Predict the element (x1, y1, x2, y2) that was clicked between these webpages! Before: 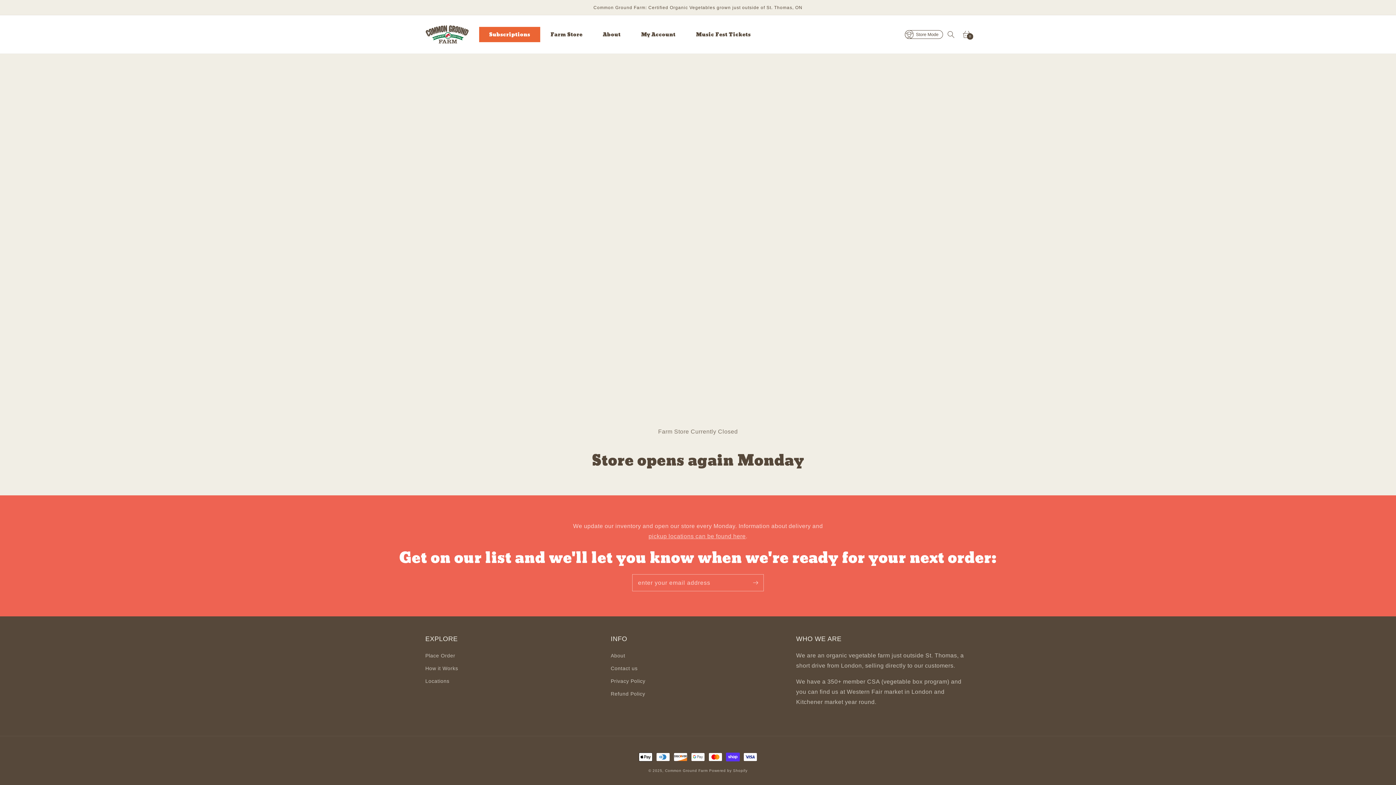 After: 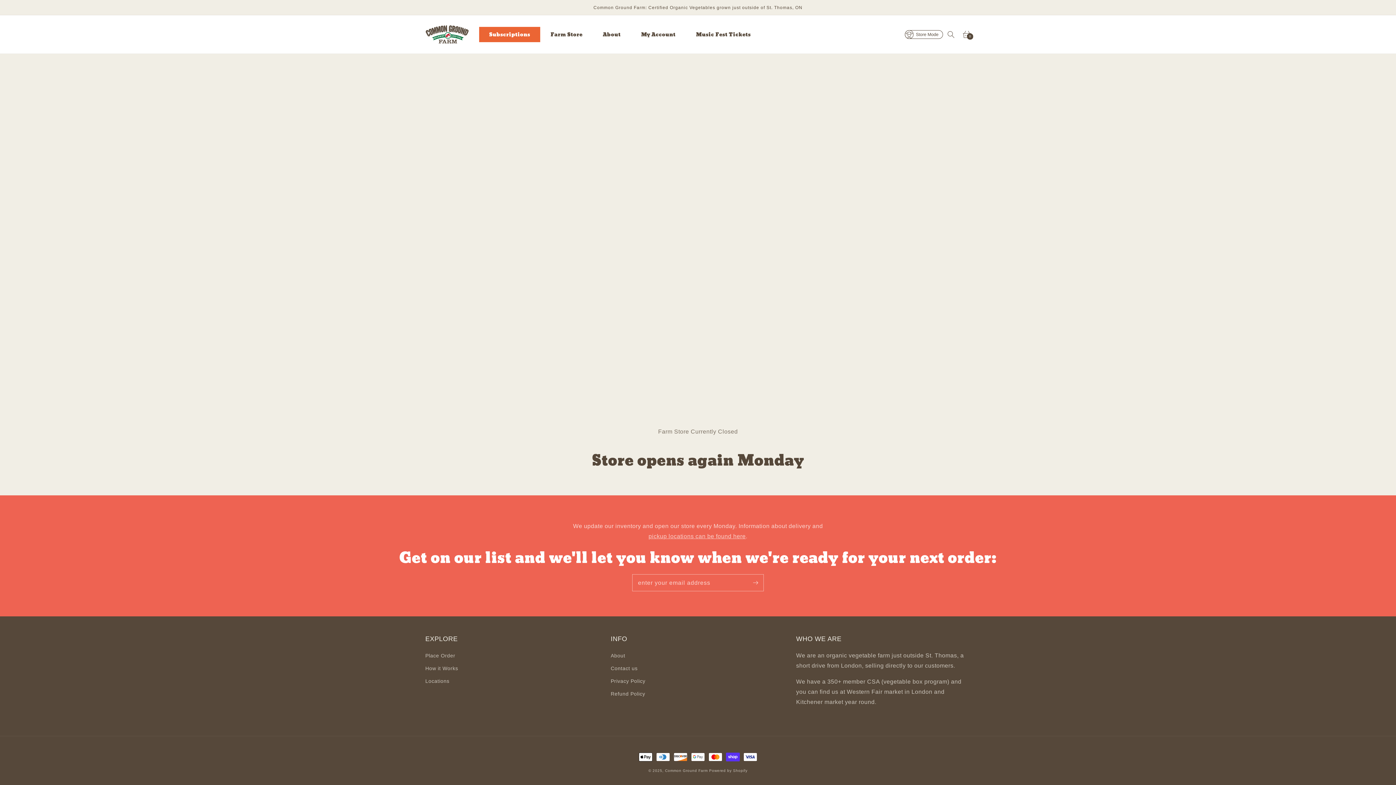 Action: label: Farm Store bbox: (540, 26, 592, 42)